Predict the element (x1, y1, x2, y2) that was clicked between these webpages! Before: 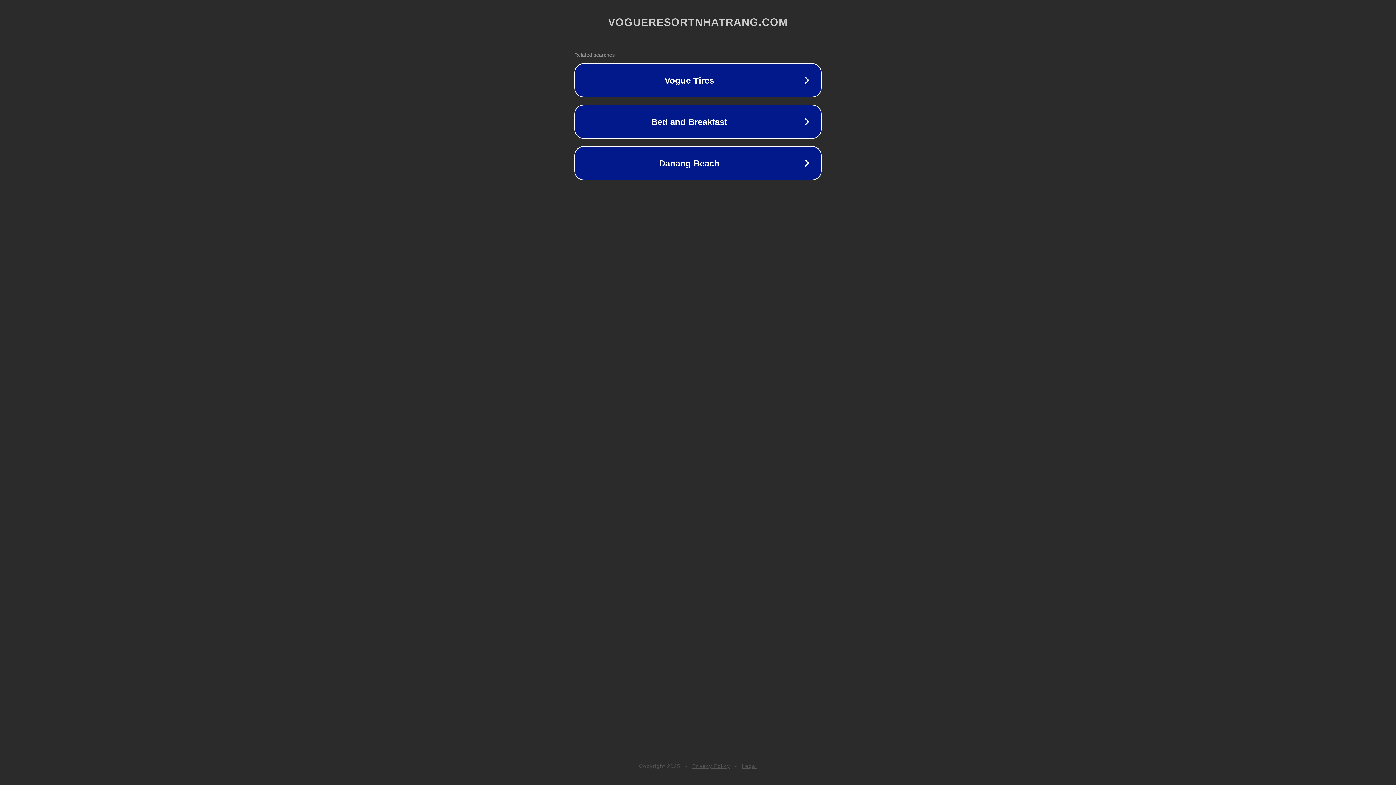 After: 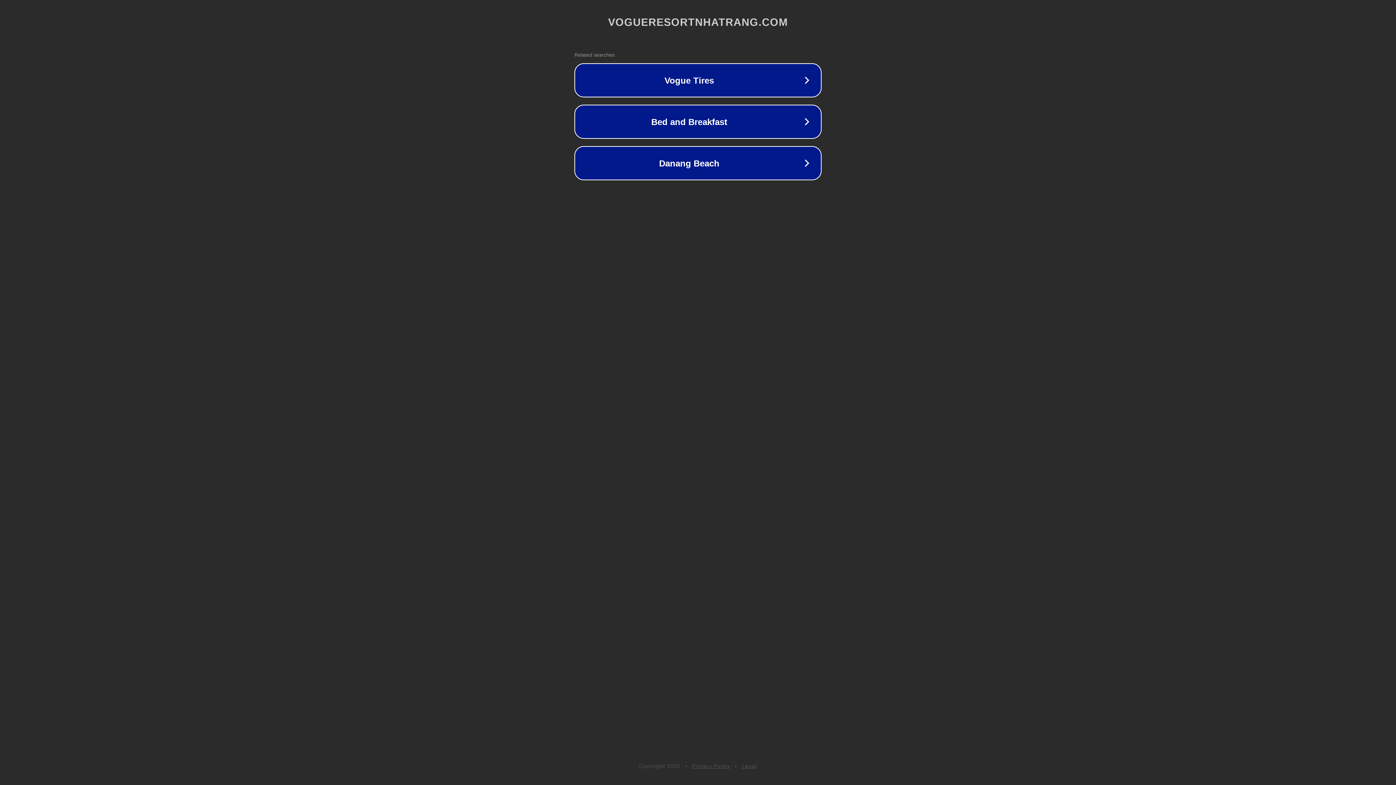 Action: bbox: (692, 763, 730, 769) label: Privacy Policy